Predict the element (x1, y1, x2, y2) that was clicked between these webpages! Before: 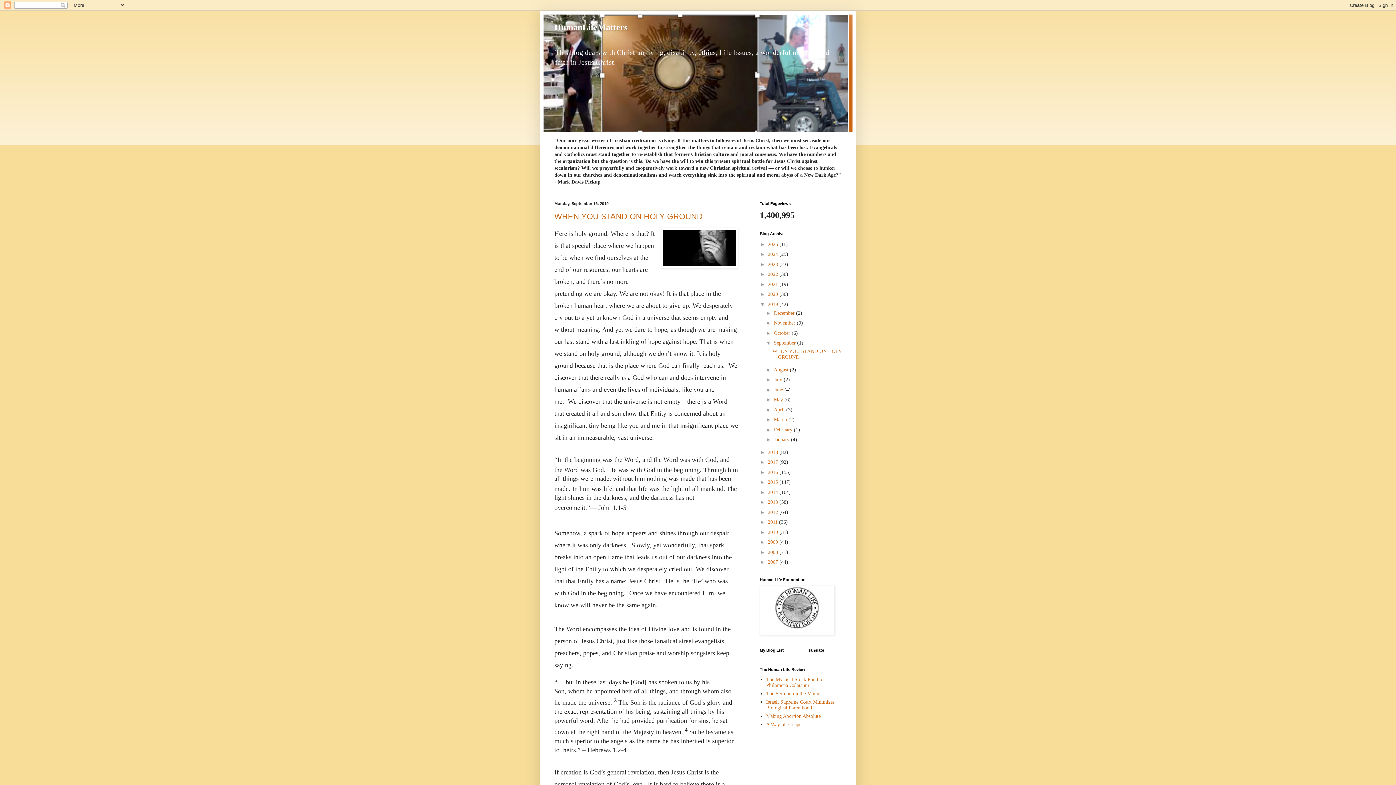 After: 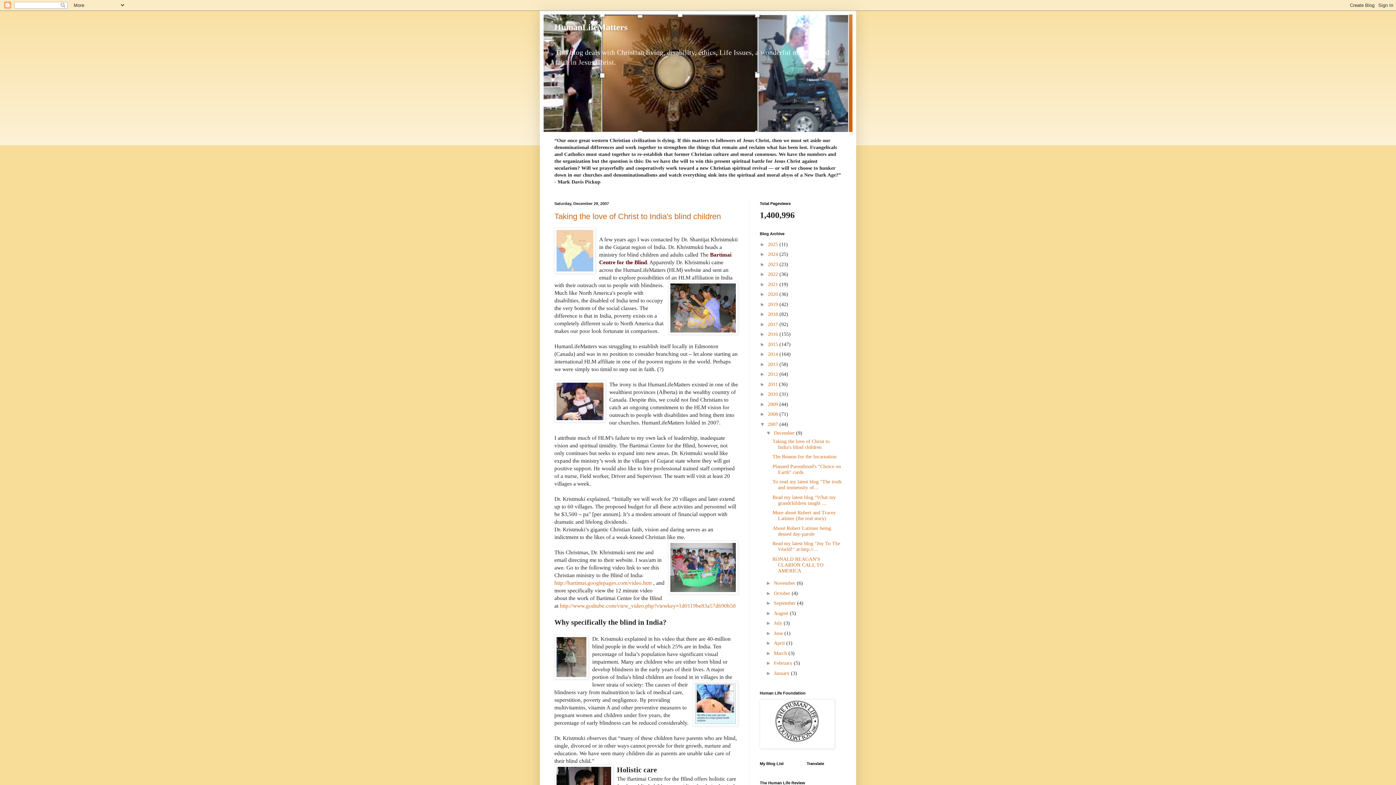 Action: bbox: (768, 559, 779, 565) label: 2007 